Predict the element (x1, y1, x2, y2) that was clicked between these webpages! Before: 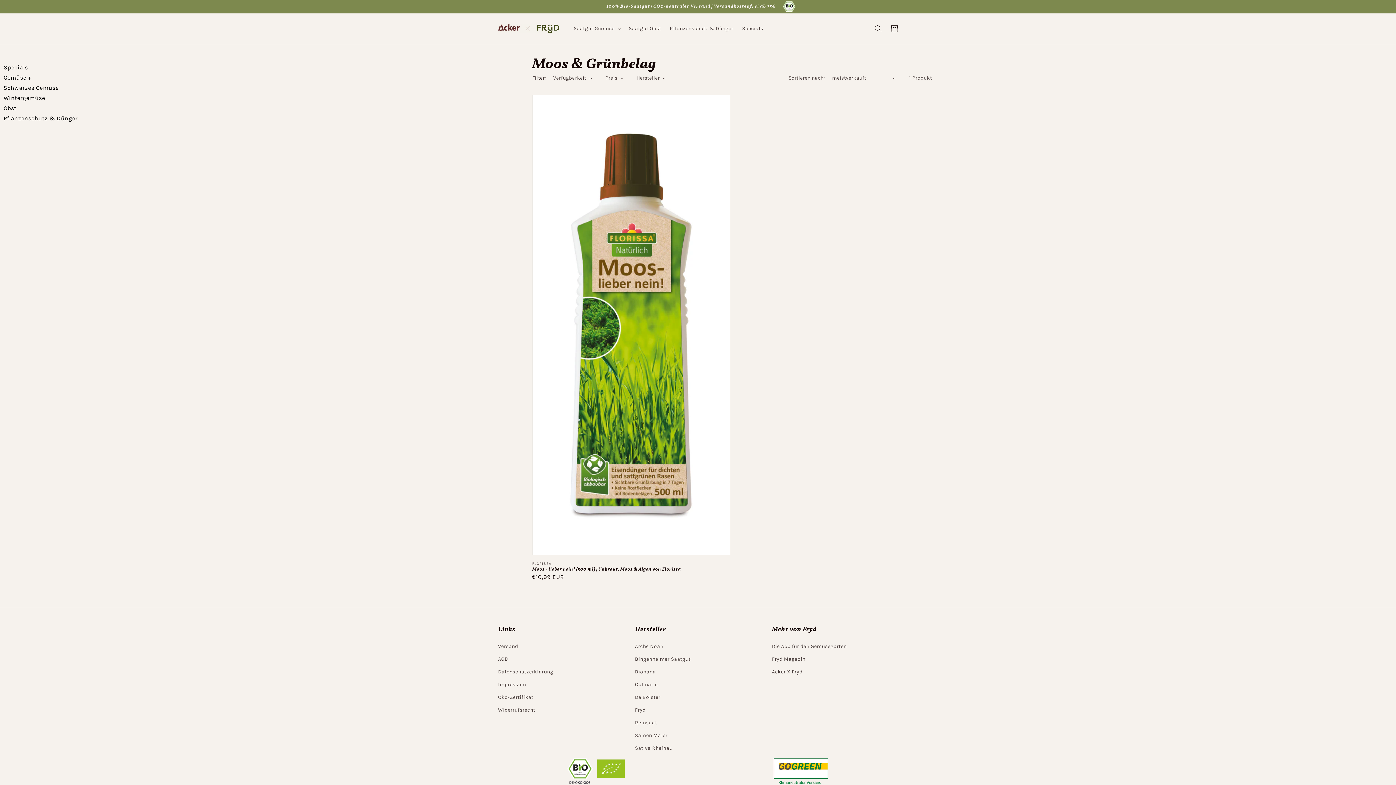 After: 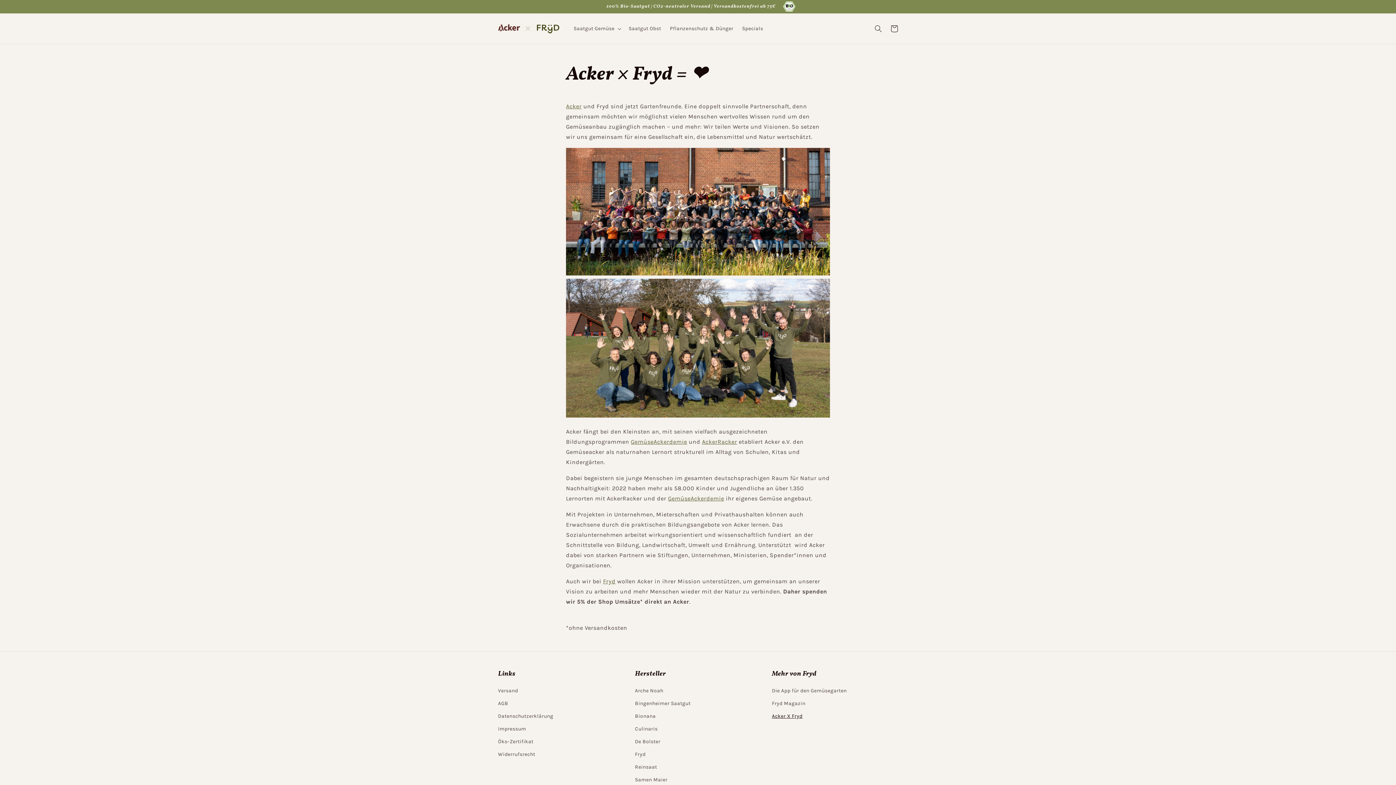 Action: label: Acker X Fryd bbox: (772, 665, 802, 678)